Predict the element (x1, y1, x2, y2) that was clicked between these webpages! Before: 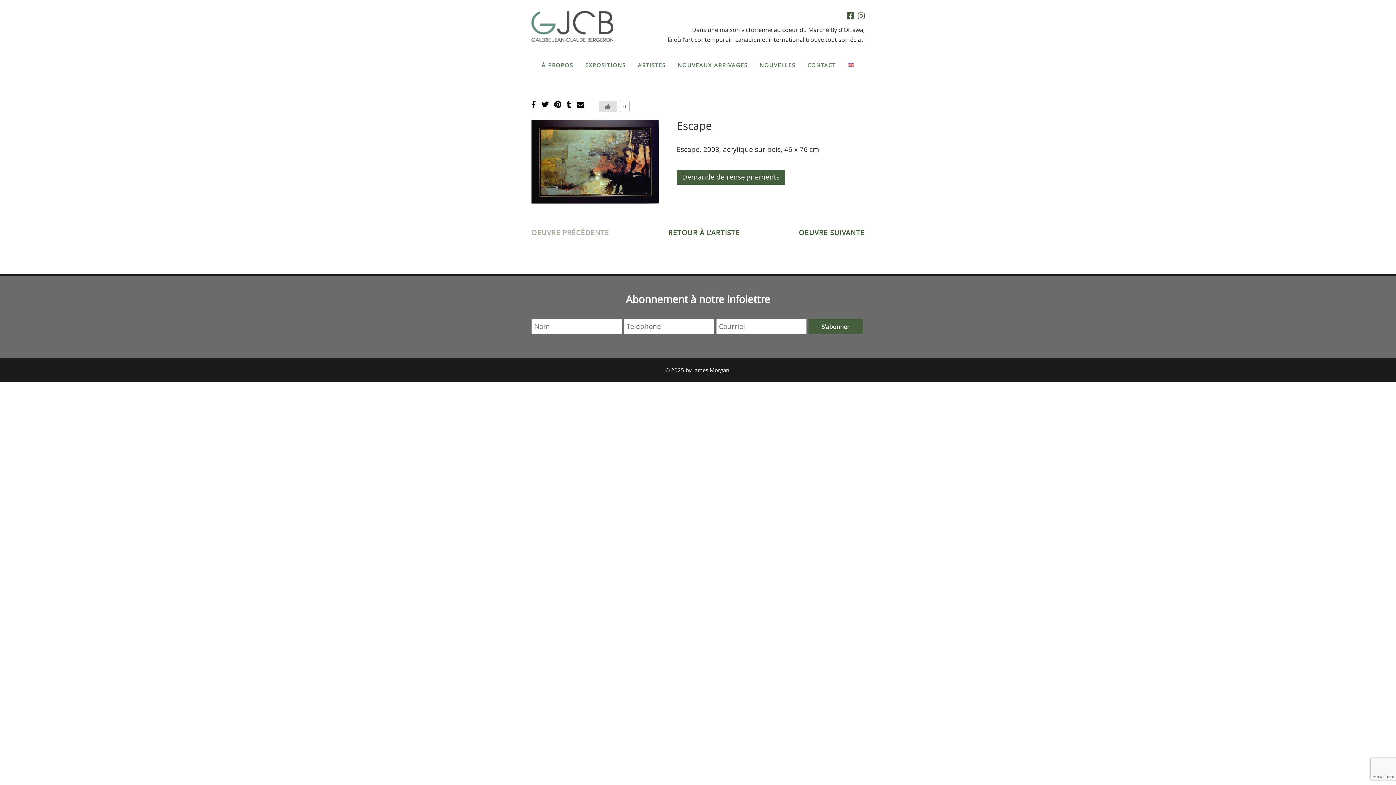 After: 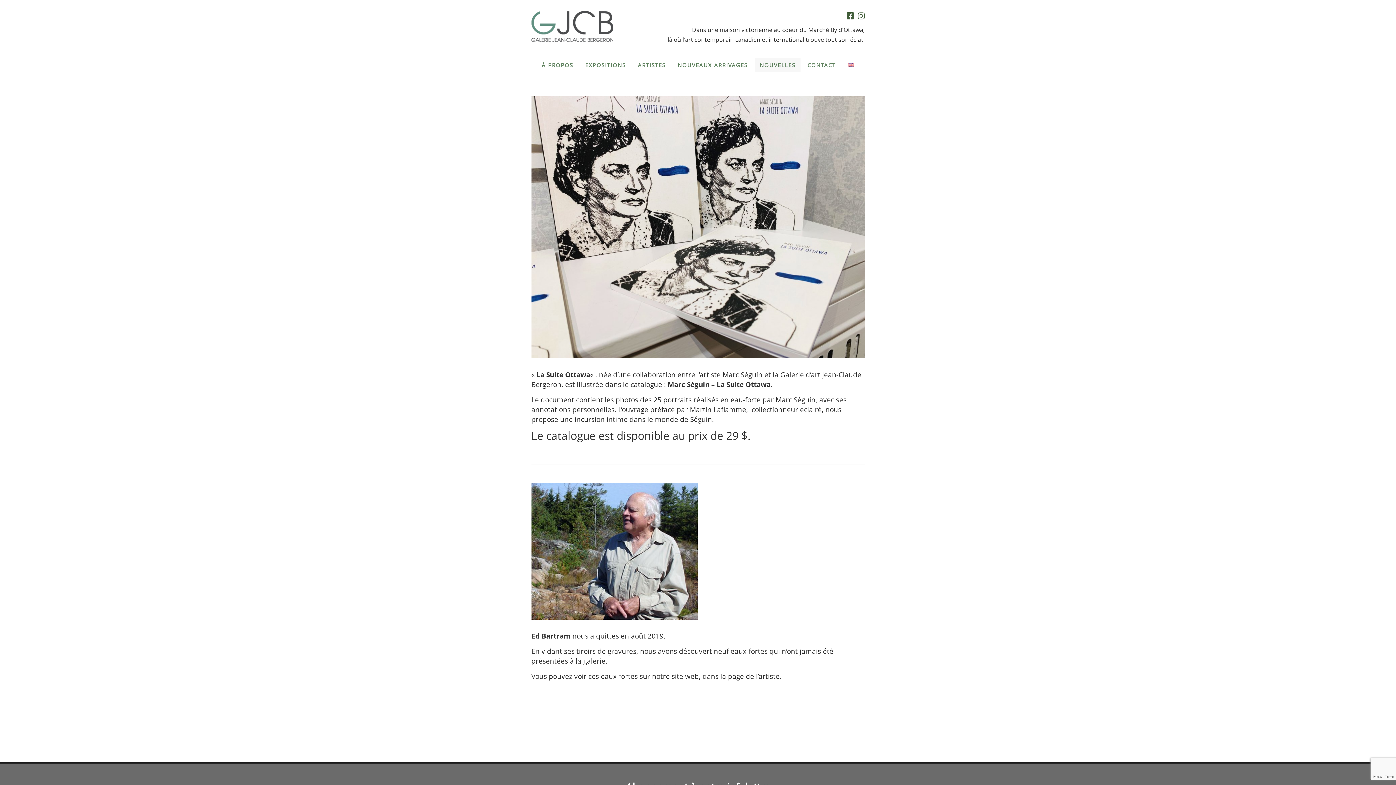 Action: label: NOUVELLES bbox: (754, 57, 800, 72)